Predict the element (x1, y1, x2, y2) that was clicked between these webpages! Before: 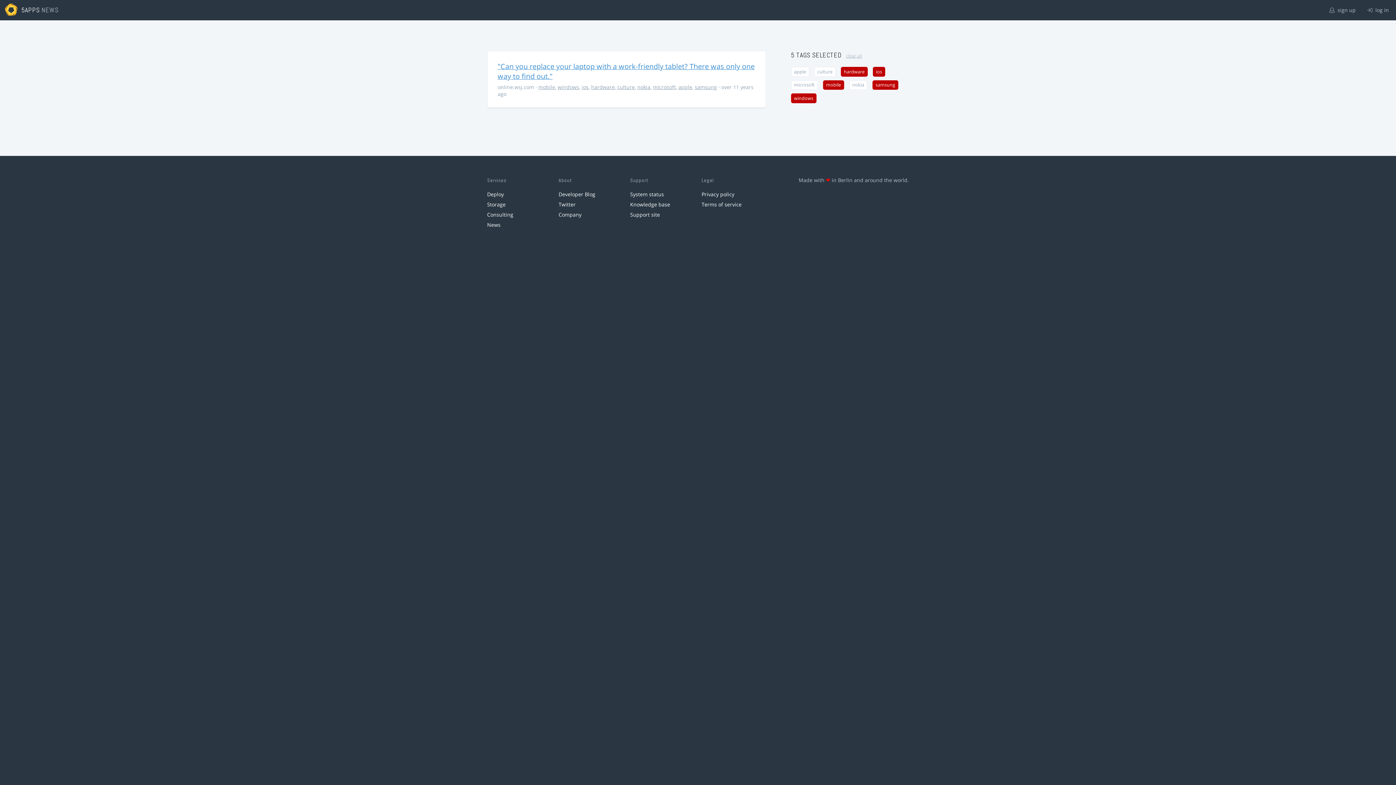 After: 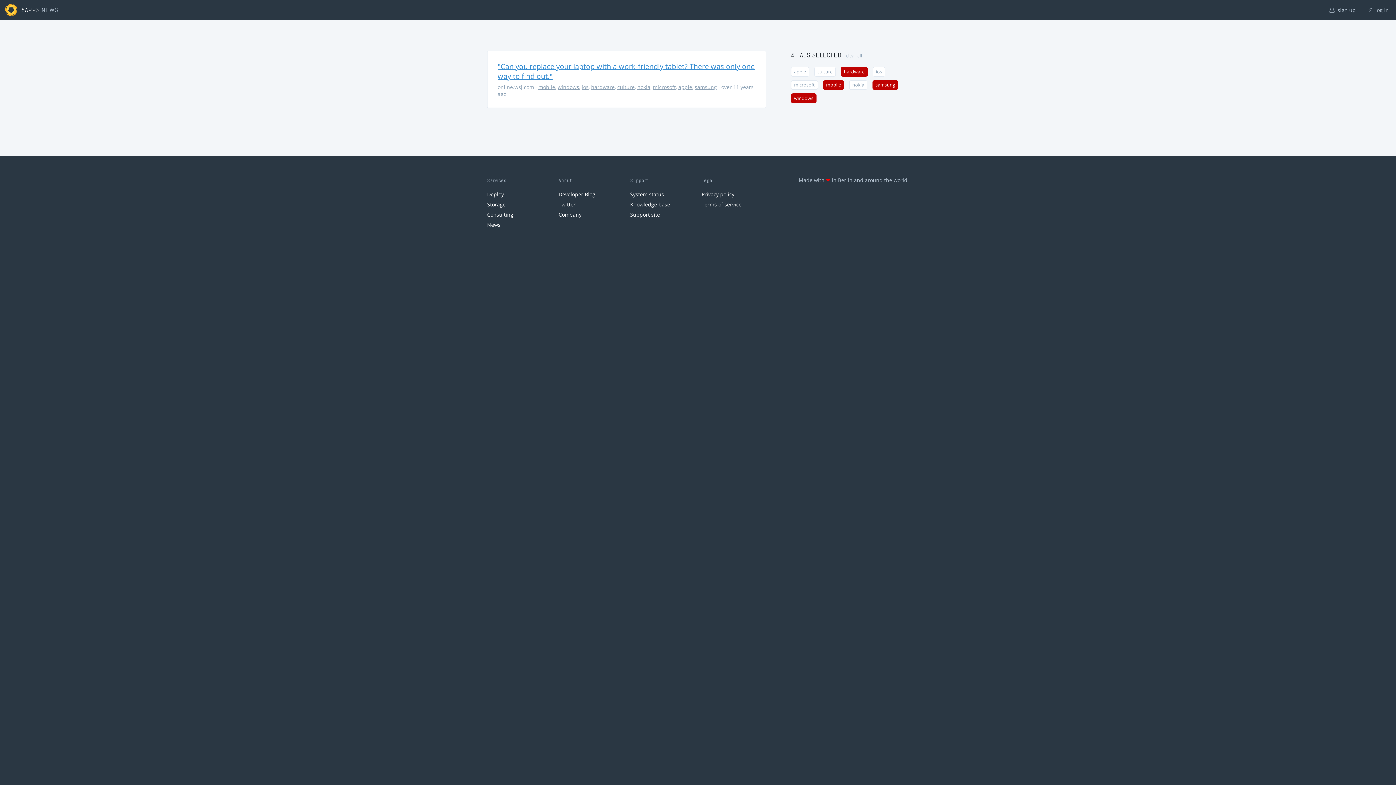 Action: label: ios bbox: (873, 66, 885, 76)